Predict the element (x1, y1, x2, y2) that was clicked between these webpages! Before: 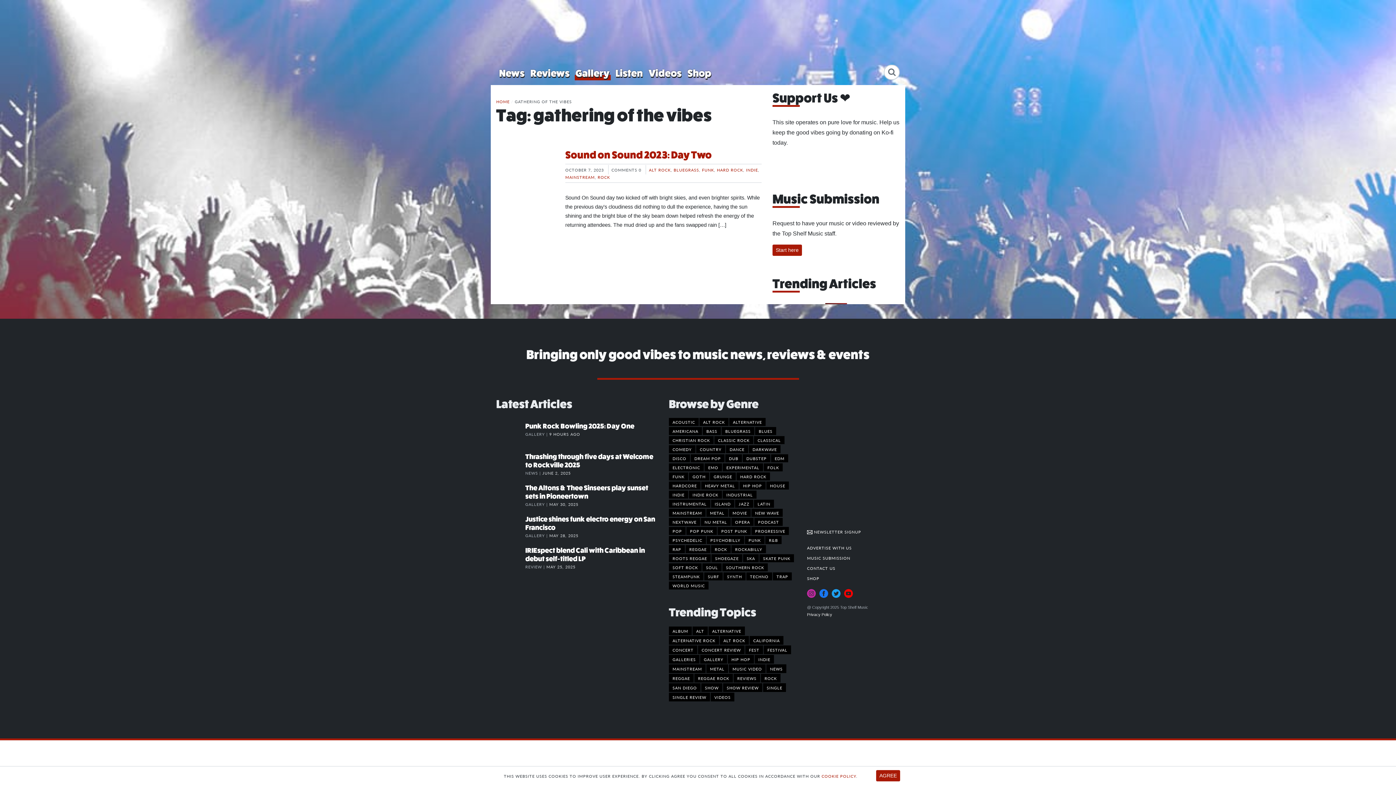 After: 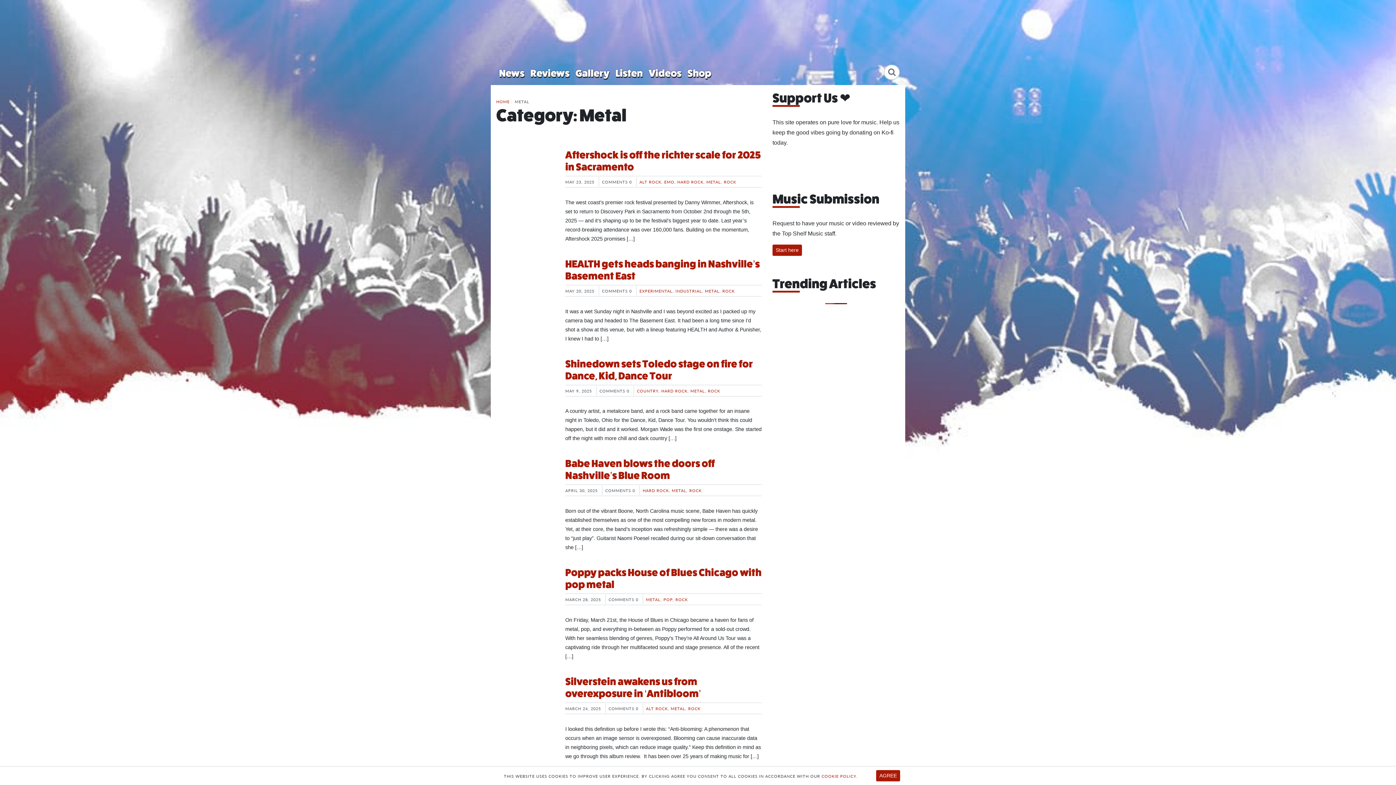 Action: bbox: (706, 509, 728, 517) label: METAL